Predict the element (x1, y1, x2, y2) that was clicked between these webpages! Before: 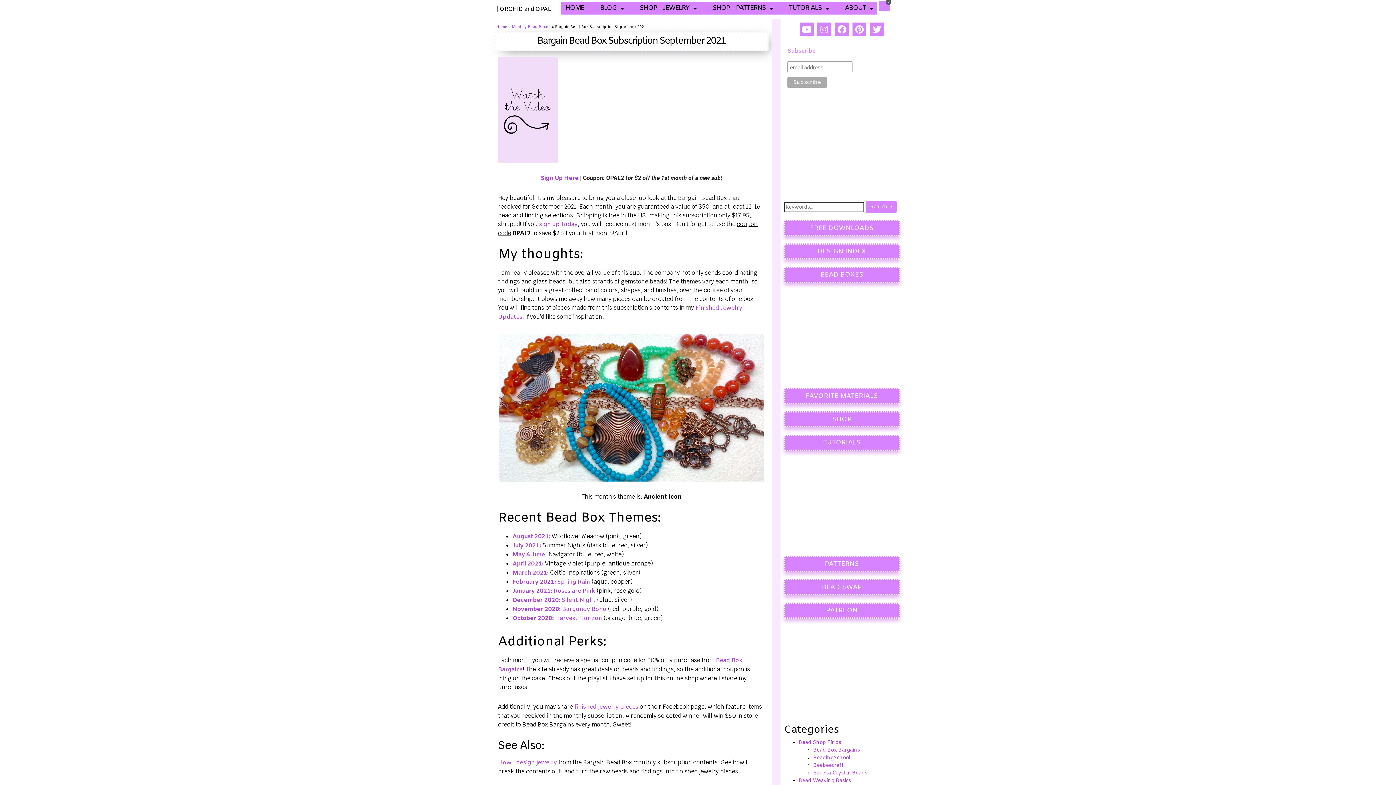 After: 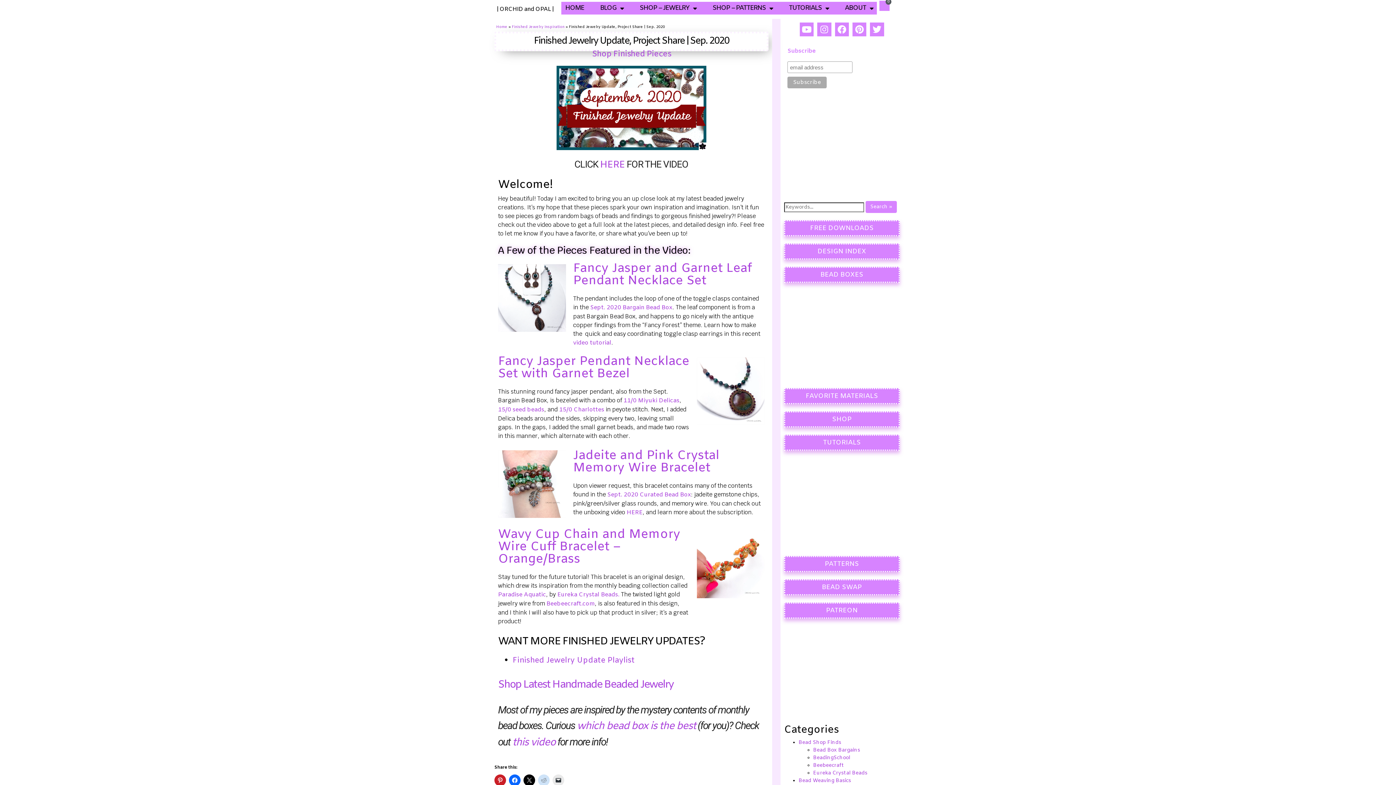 Action: bbox: (574, 703, 638, 711) label: finished jewelry pieces